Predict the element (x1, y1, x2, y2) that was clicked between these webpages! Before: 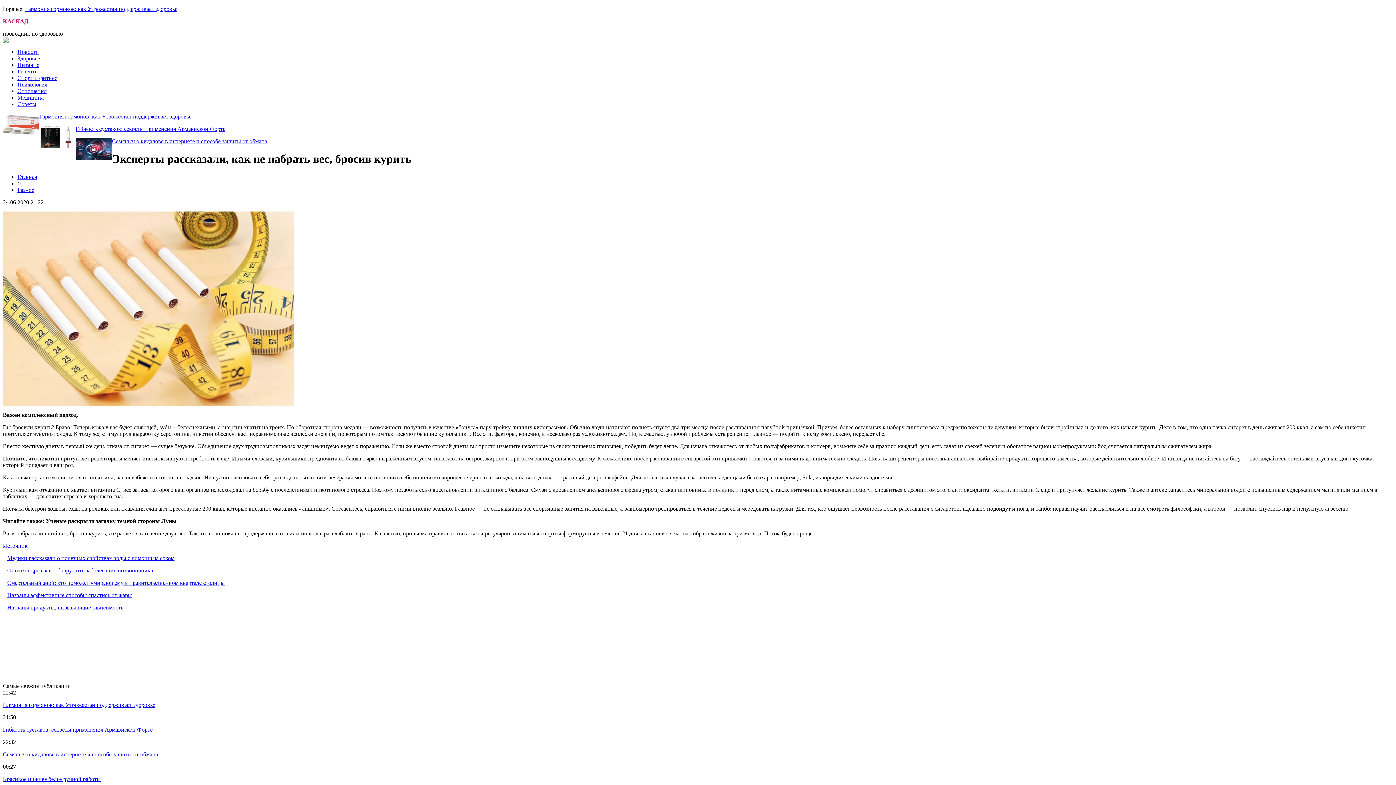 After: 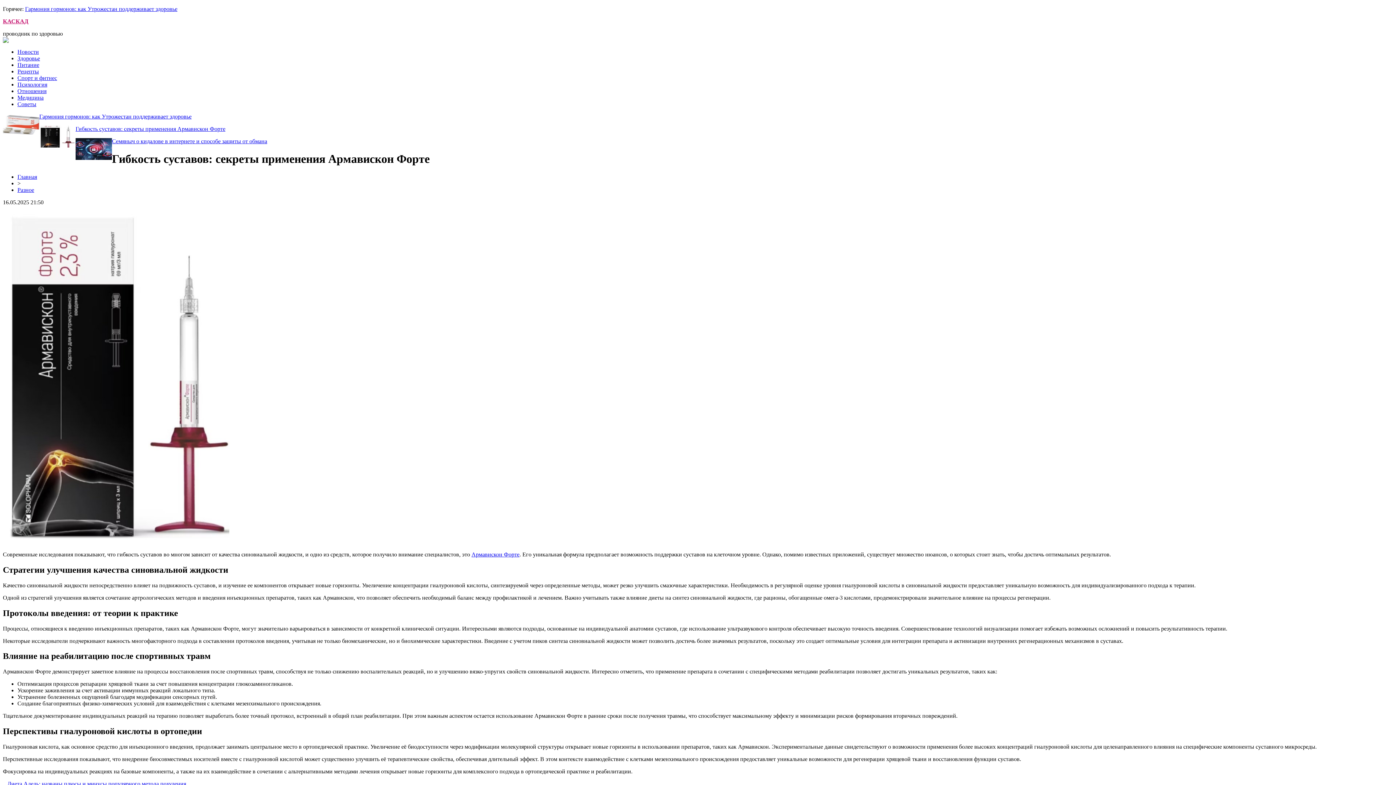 Action: label: Гибкость суставов: секреты применения Армавискон Форте bbox: (2, 726, 152, 733)